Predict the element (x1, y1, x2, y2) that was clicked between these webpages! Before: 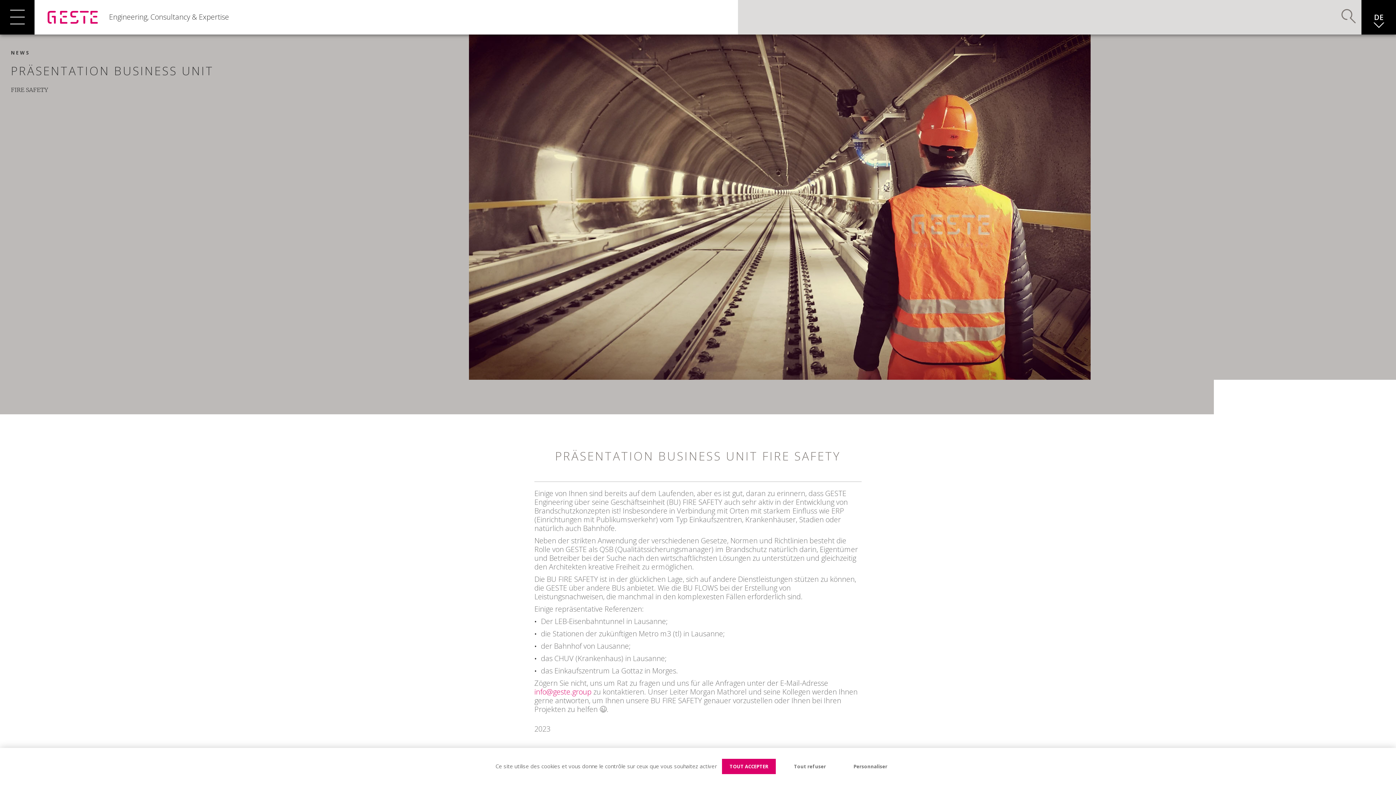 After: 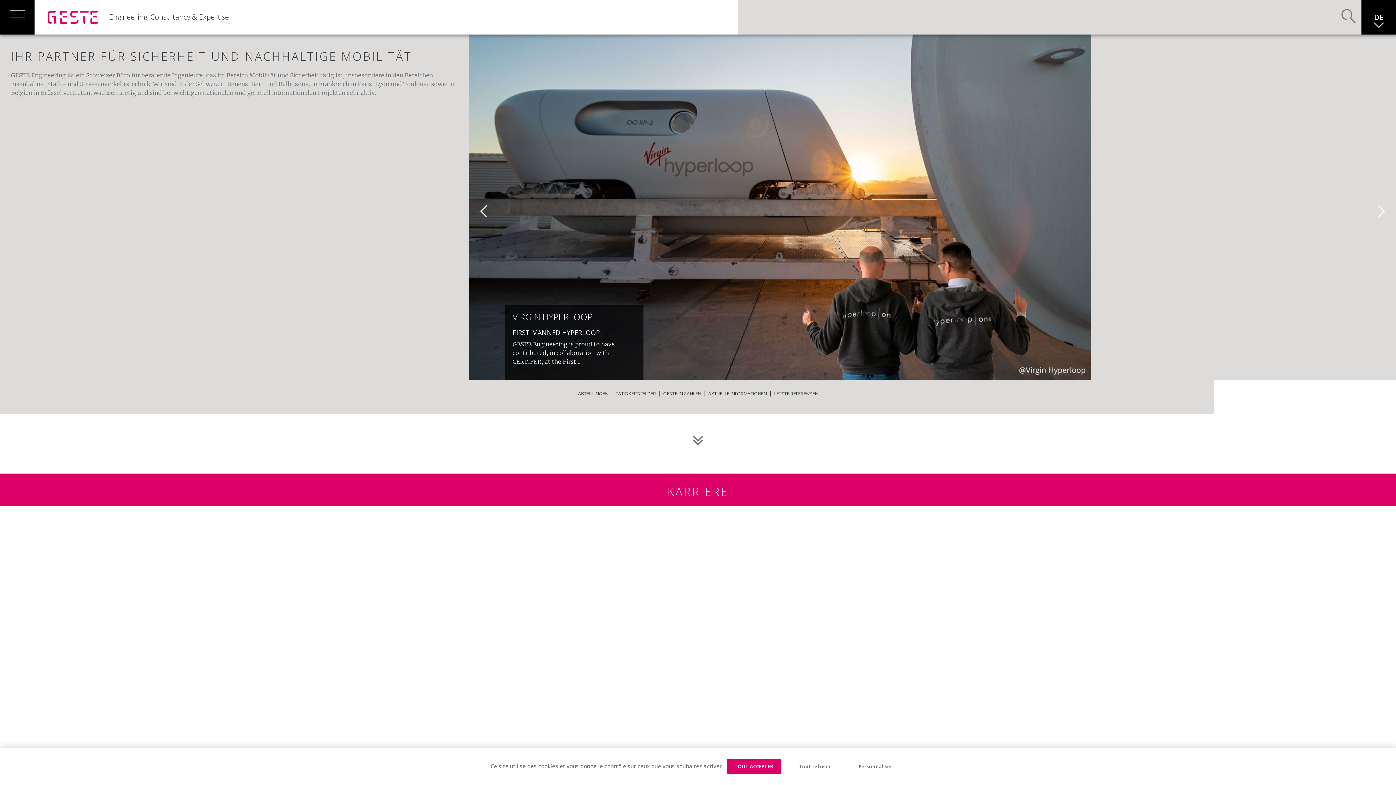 Action: bbox: (47, 0, 98, 34)